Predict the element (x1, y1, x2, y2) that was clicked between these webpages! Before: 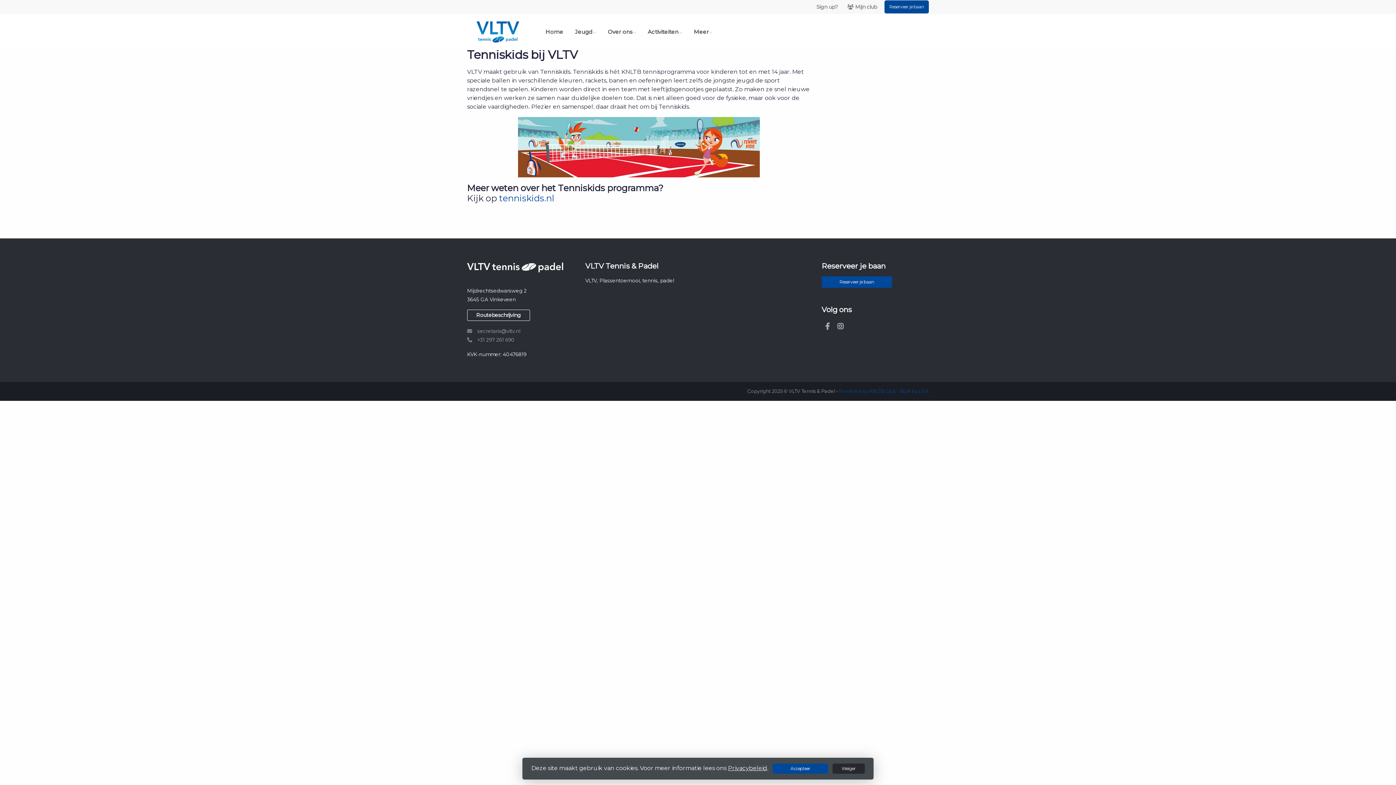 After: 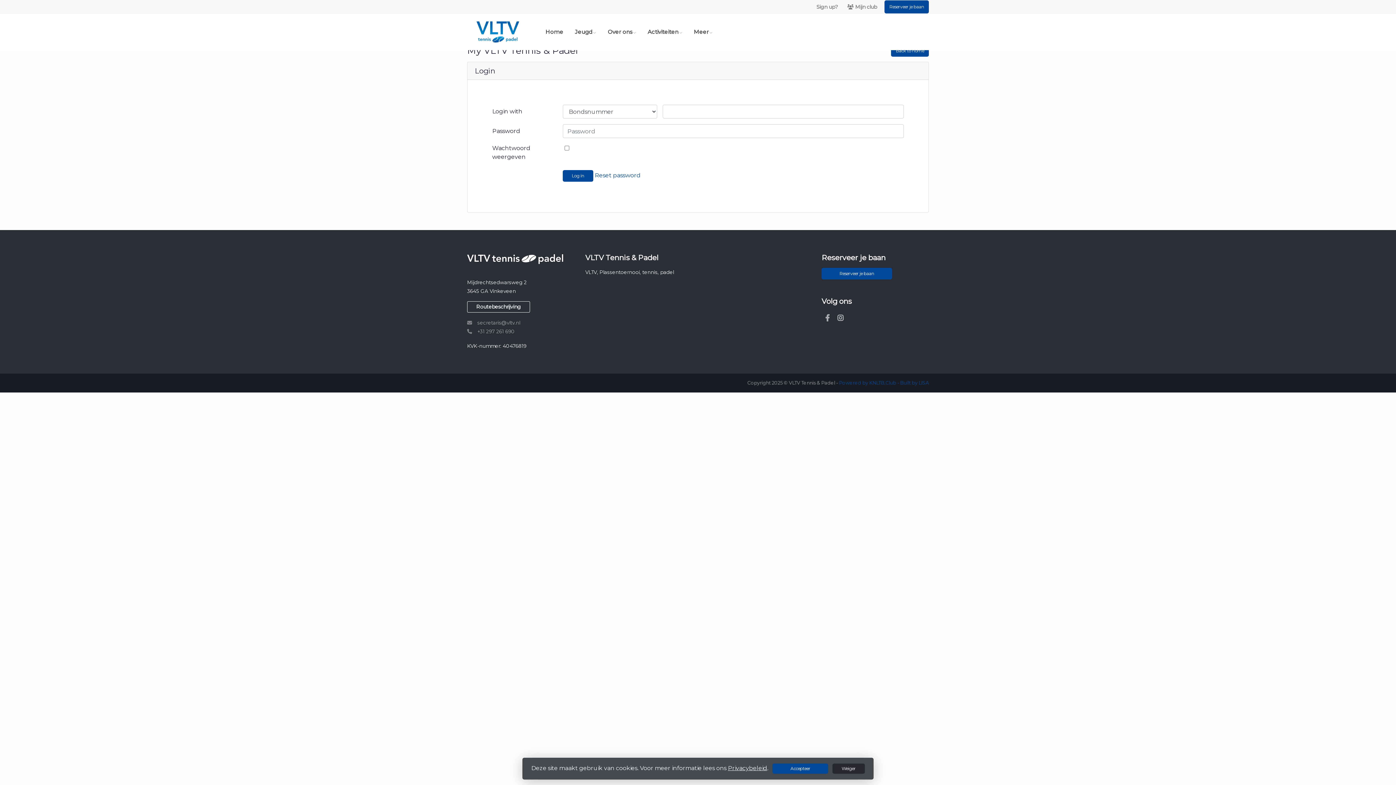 Action: bbox: (884, 0, 929, 13) label: Reserveer je baan